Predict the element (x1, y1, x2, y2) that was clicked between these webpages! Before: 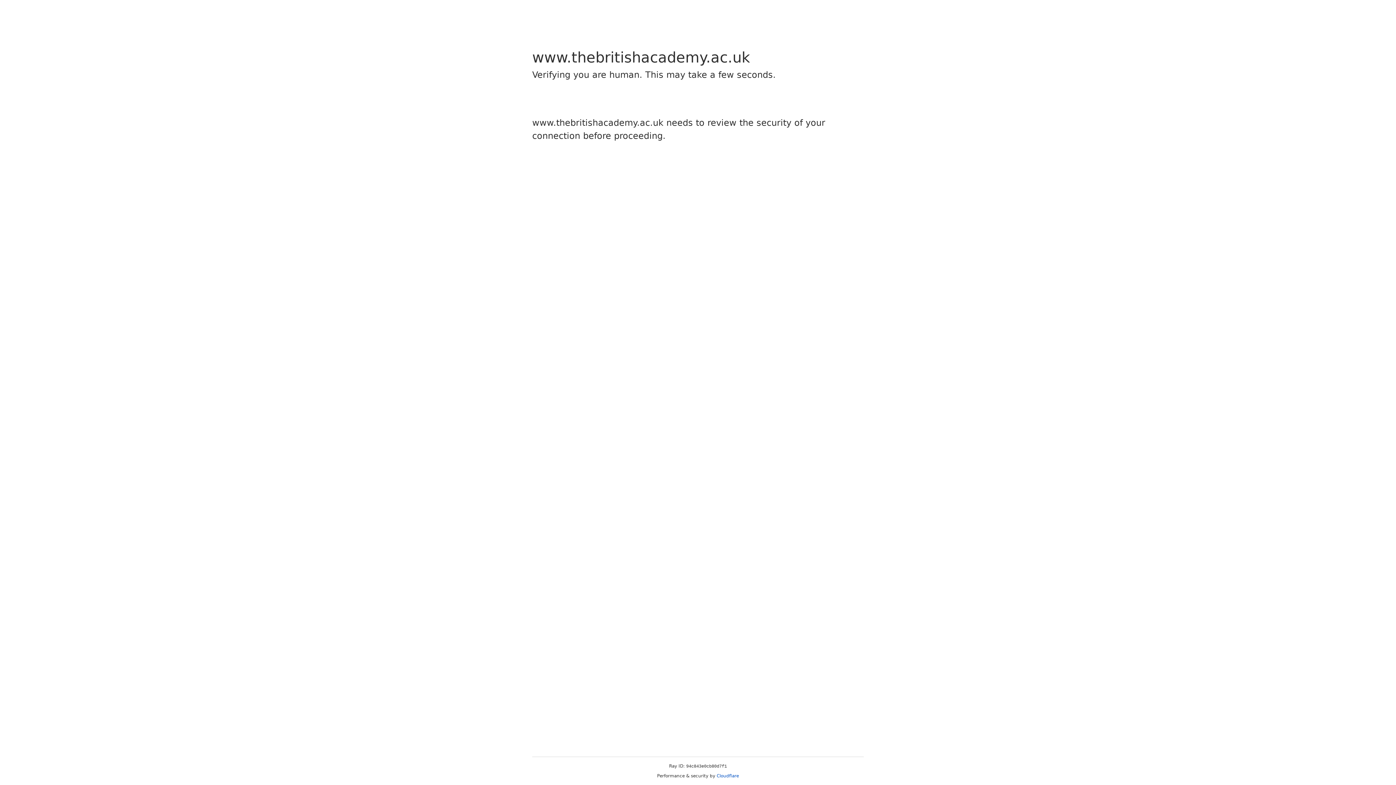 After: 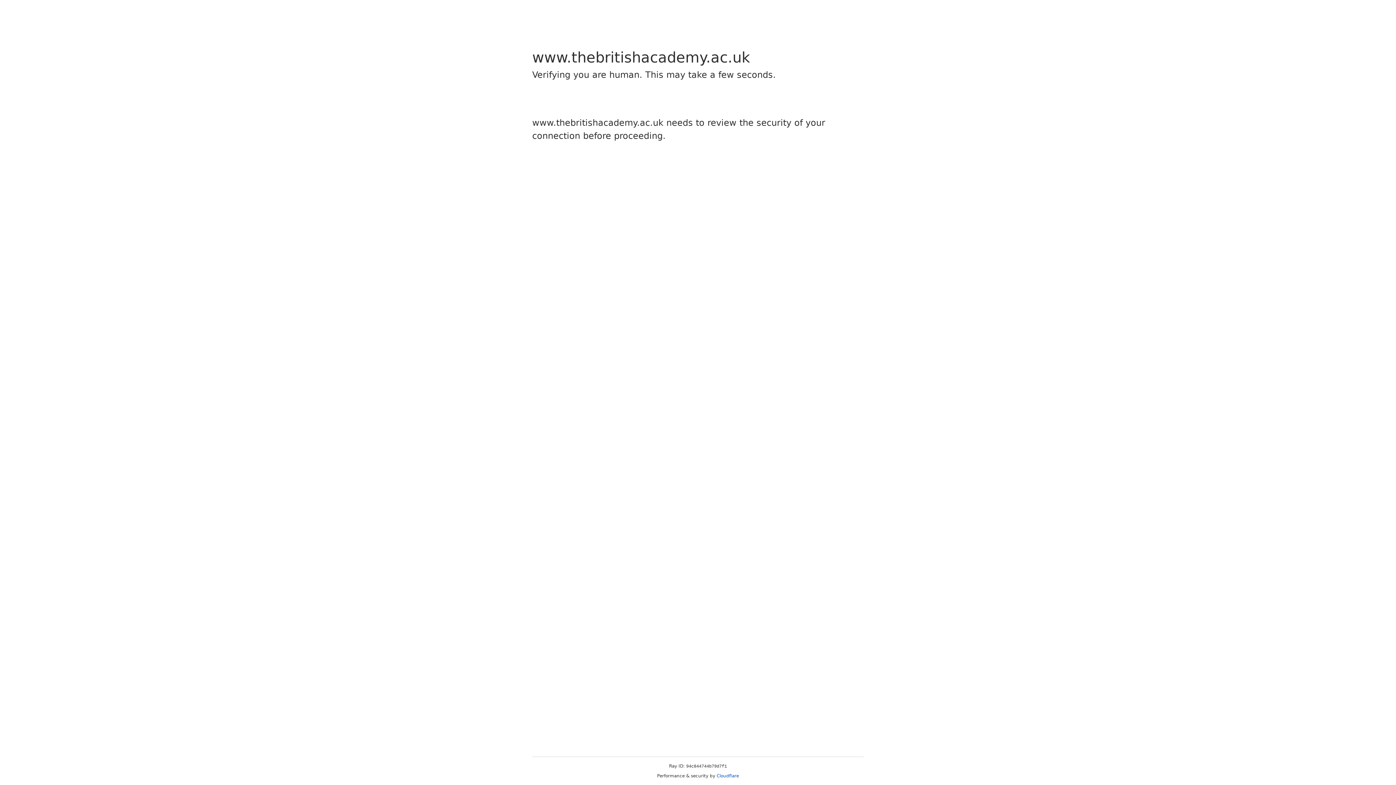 Action: bbox: (716, 773, 739, 778) label: Cloudflare